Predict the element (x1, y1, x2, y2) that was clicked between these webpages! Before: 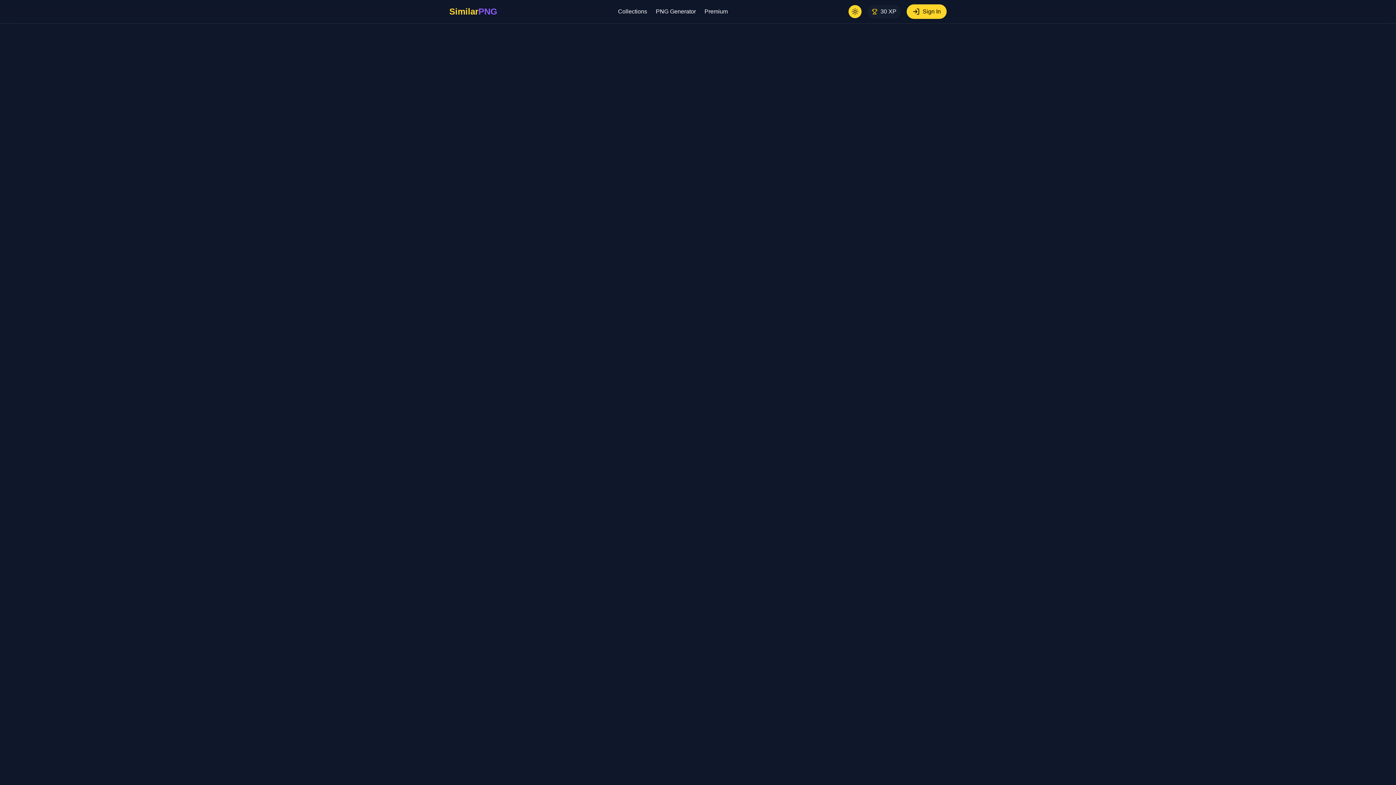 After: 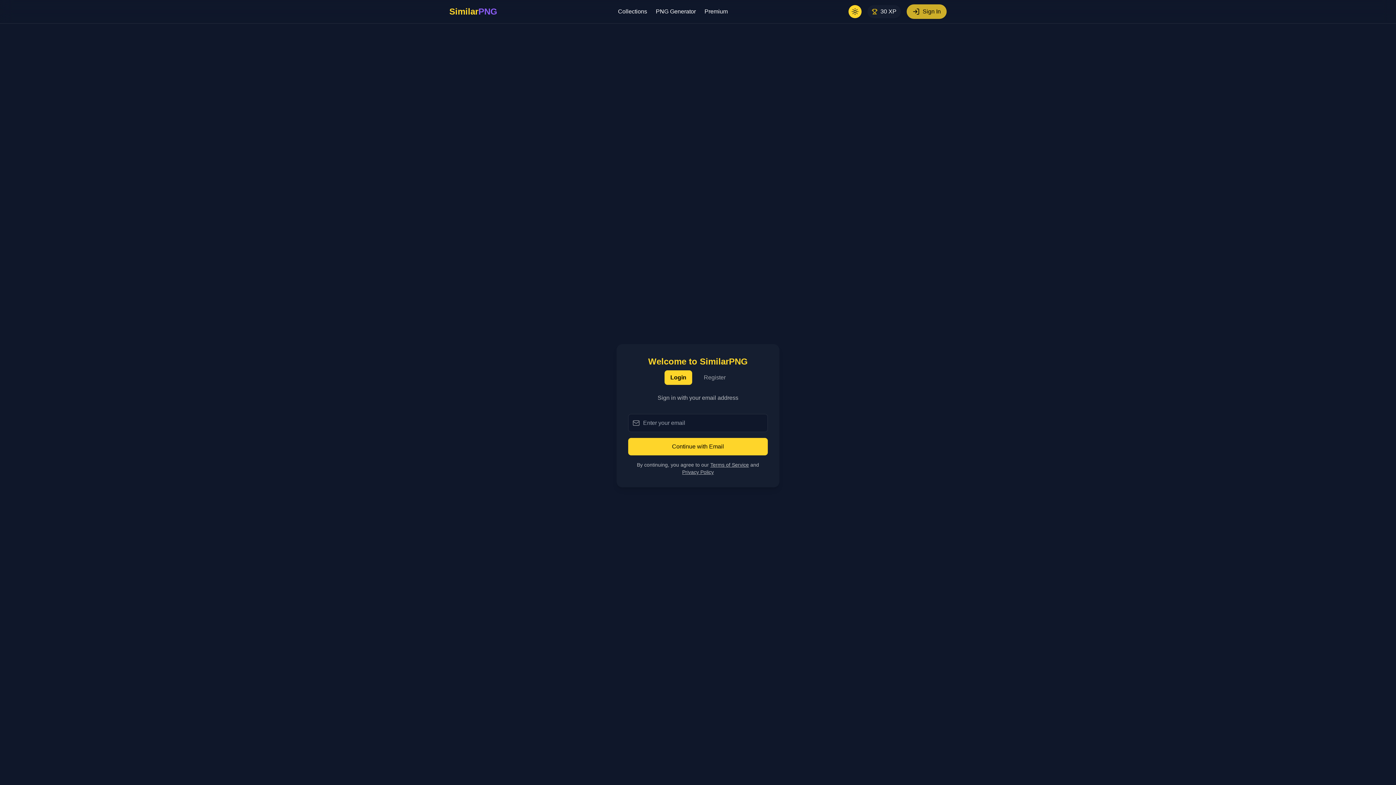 Action: bbox: (906, 4, 946, 18) label: Sign In